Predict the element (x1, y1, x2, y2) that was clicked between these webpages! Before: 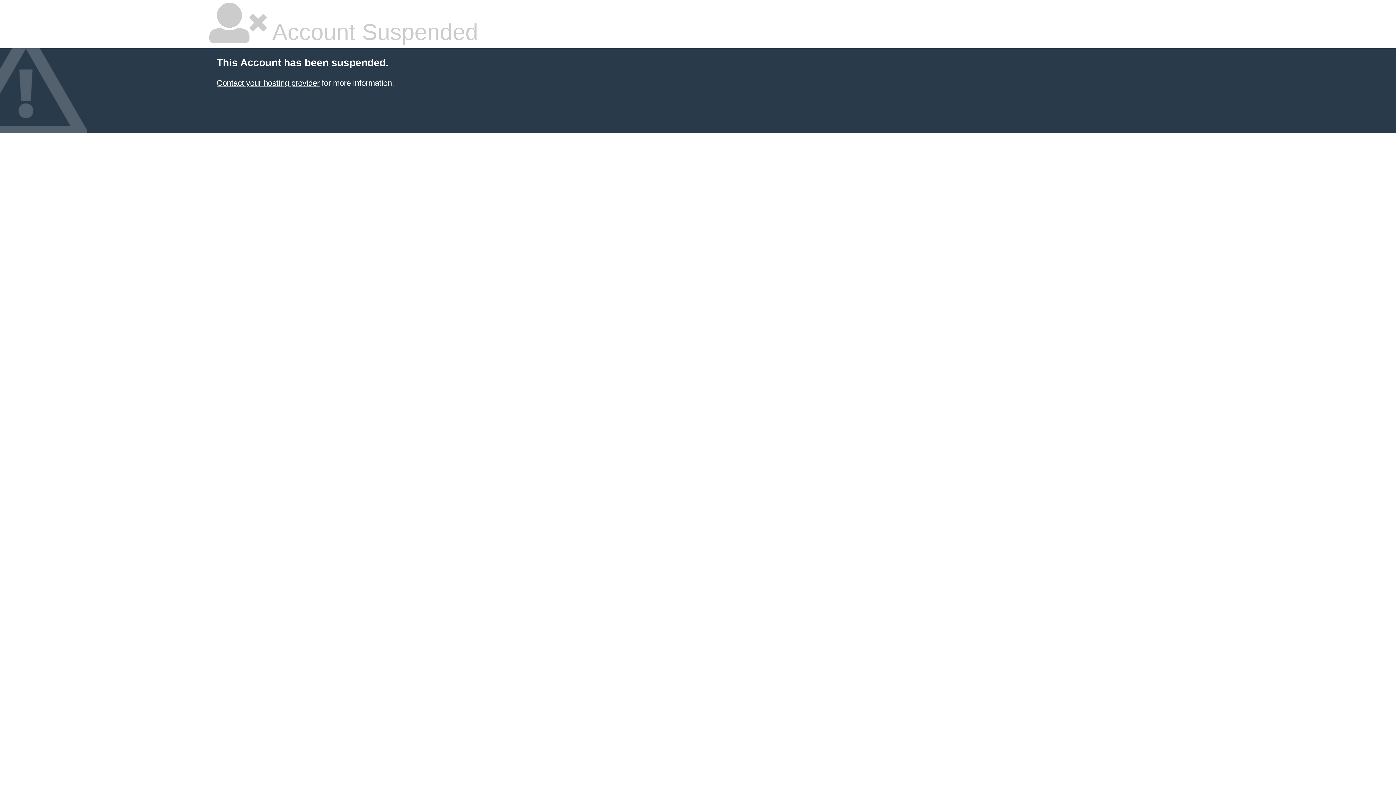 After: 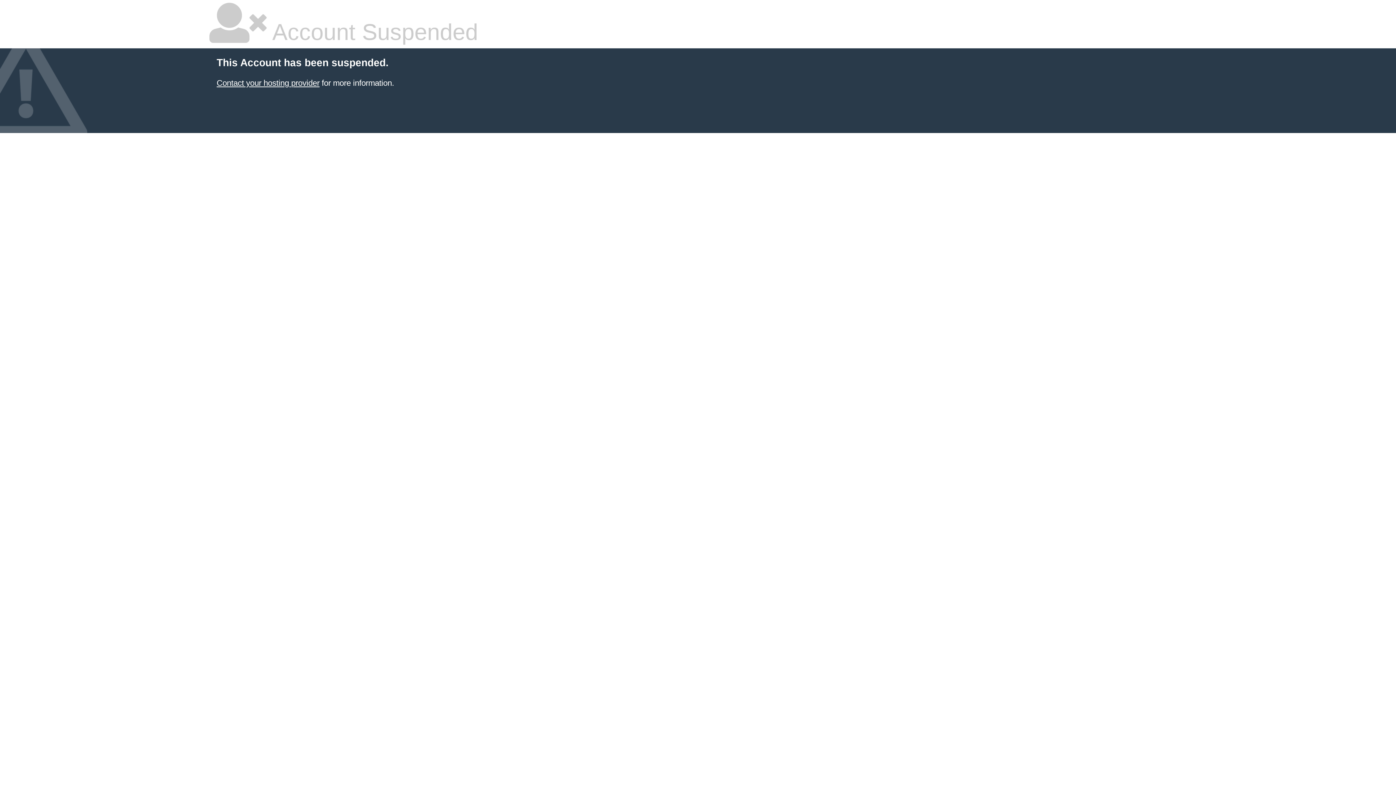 Action: label: Contact your hosting provider bbox: (216, 78, 319, 87)